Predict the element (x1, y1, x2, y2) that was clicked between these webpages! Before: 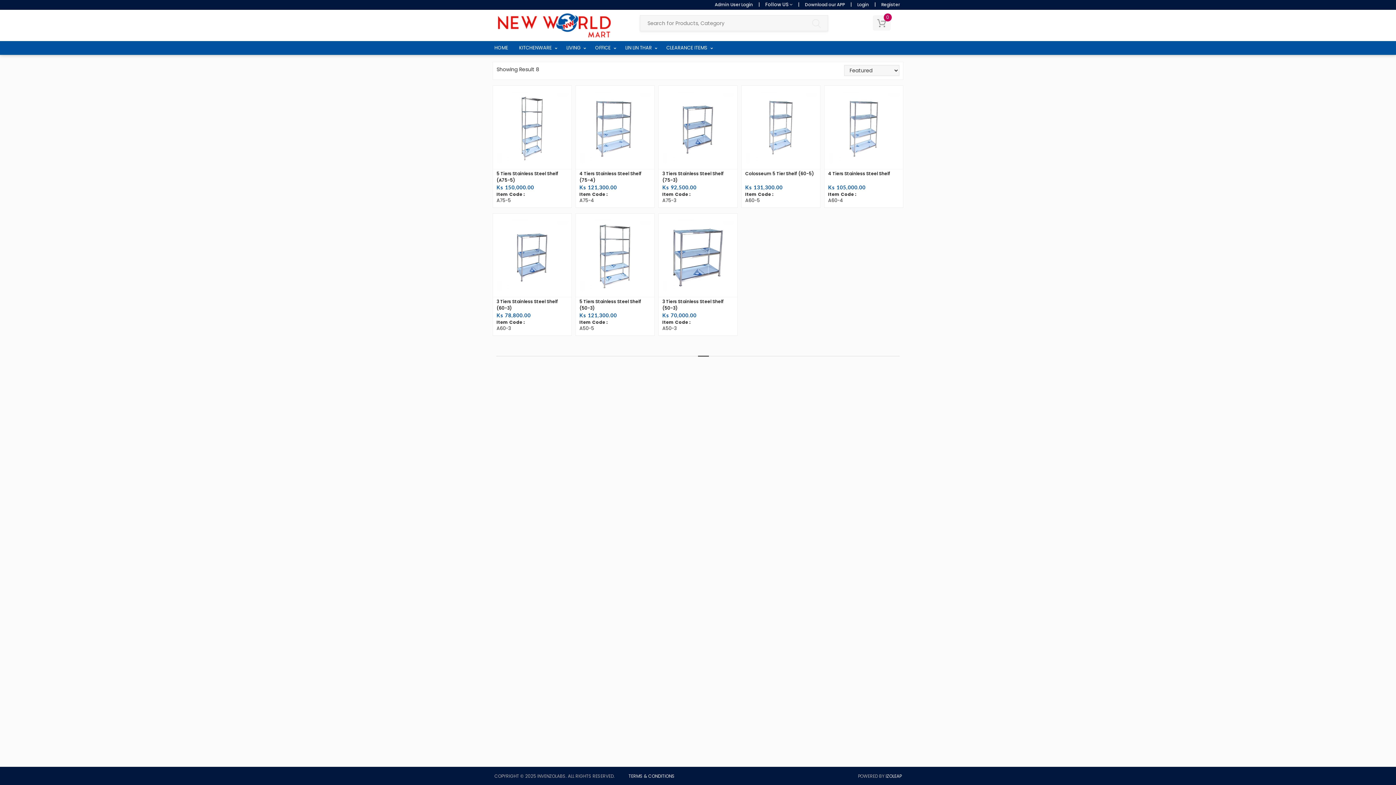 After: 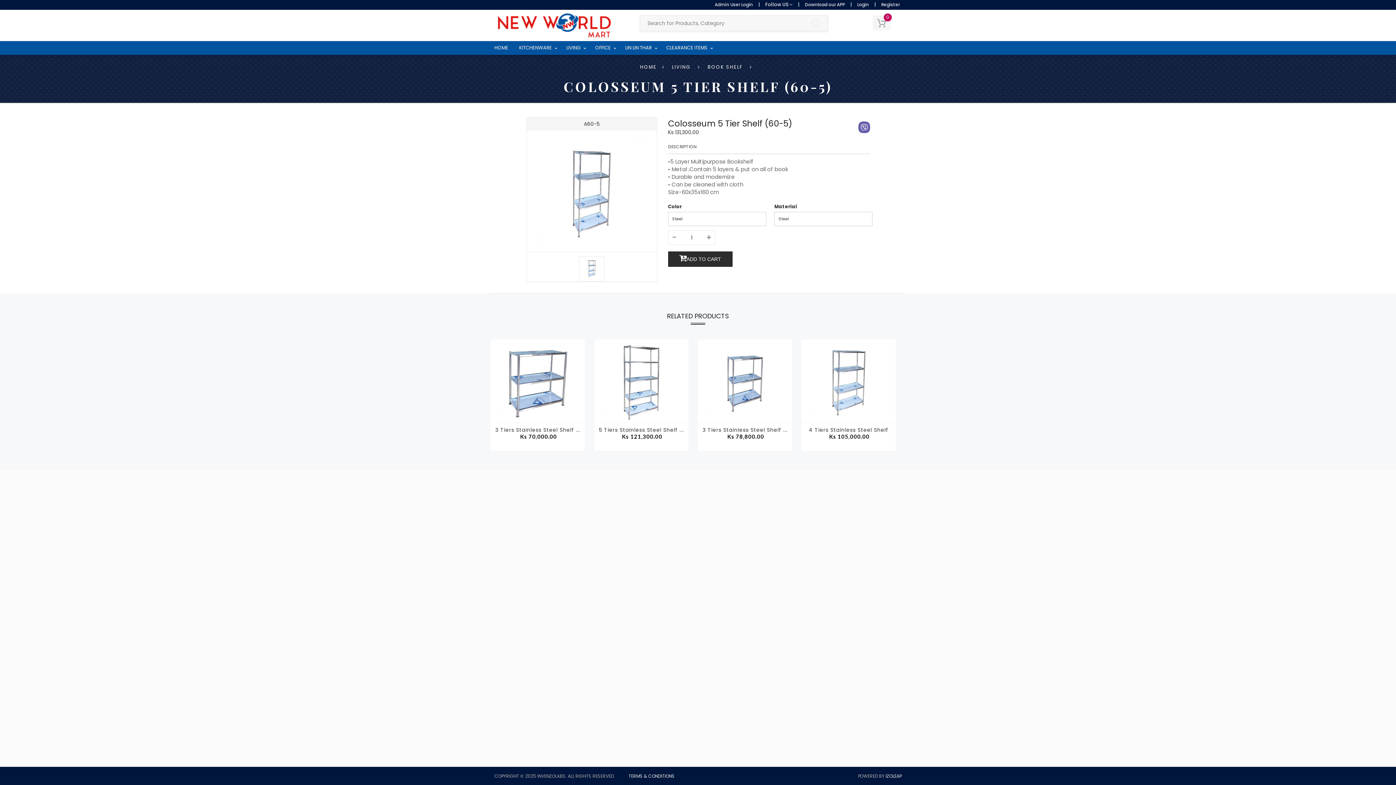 Action: bbox: (745, 170, 814, 176) label: Colosseum 5 Tier Shelf (60-5)